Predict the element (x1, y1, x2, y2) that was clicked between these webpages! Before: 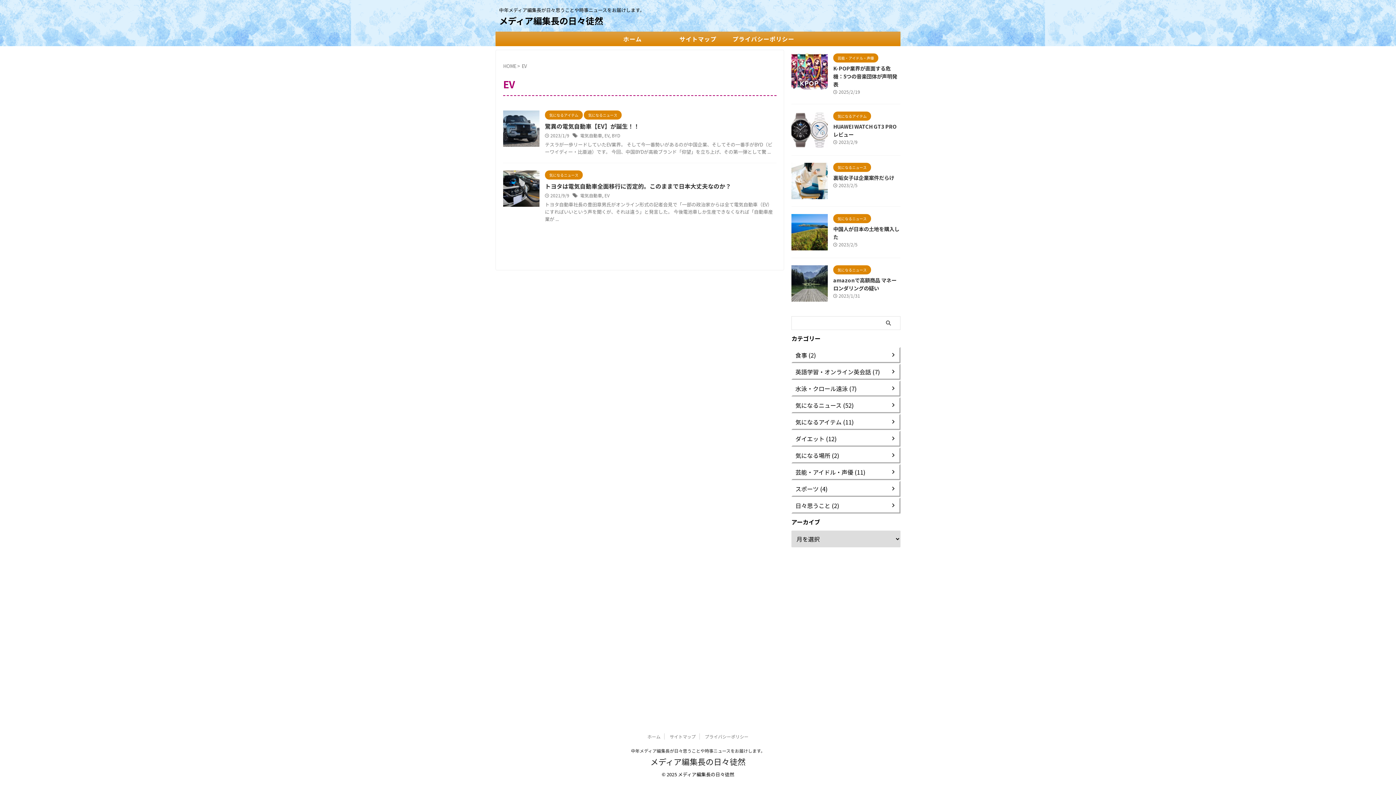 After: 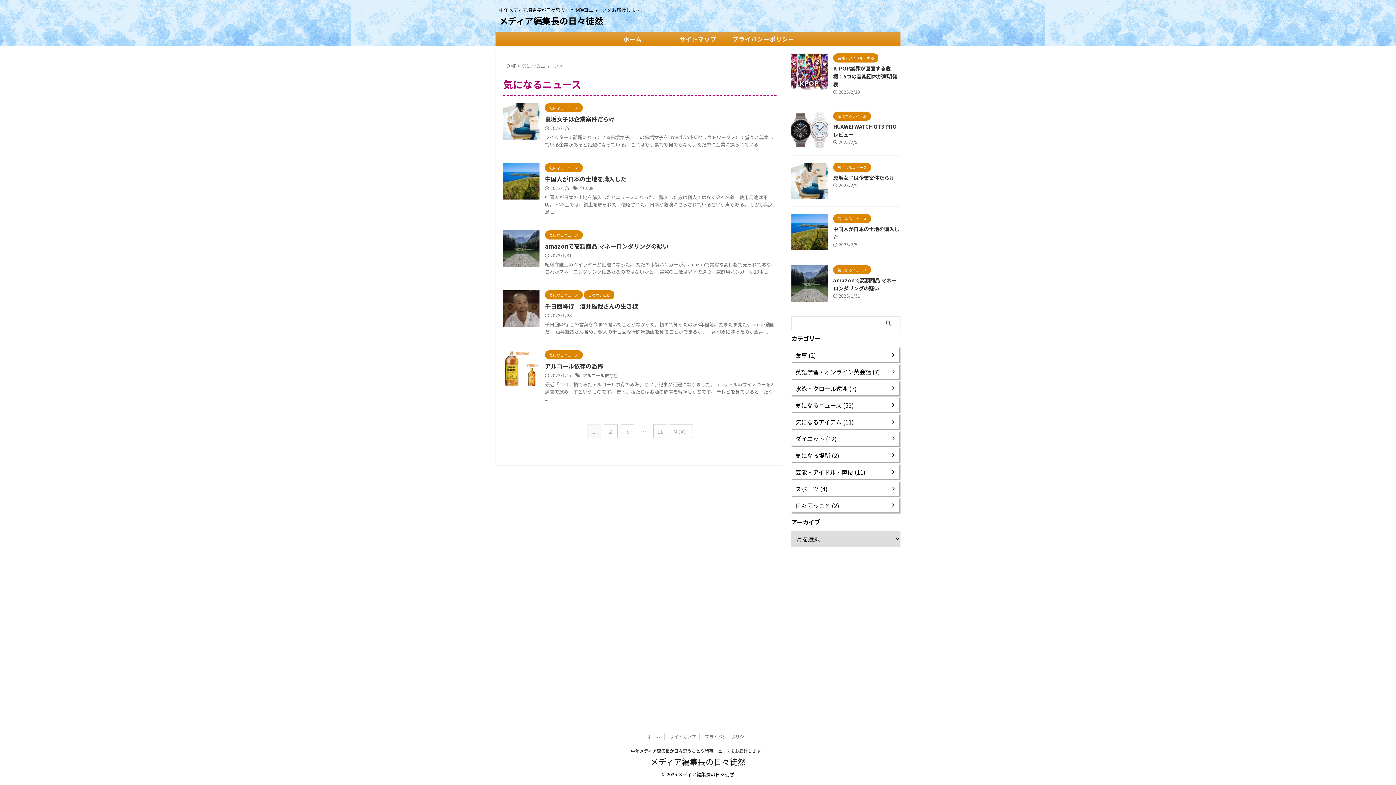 Action: bbox: (833, 266, 871, 272) label: 気になるニュース